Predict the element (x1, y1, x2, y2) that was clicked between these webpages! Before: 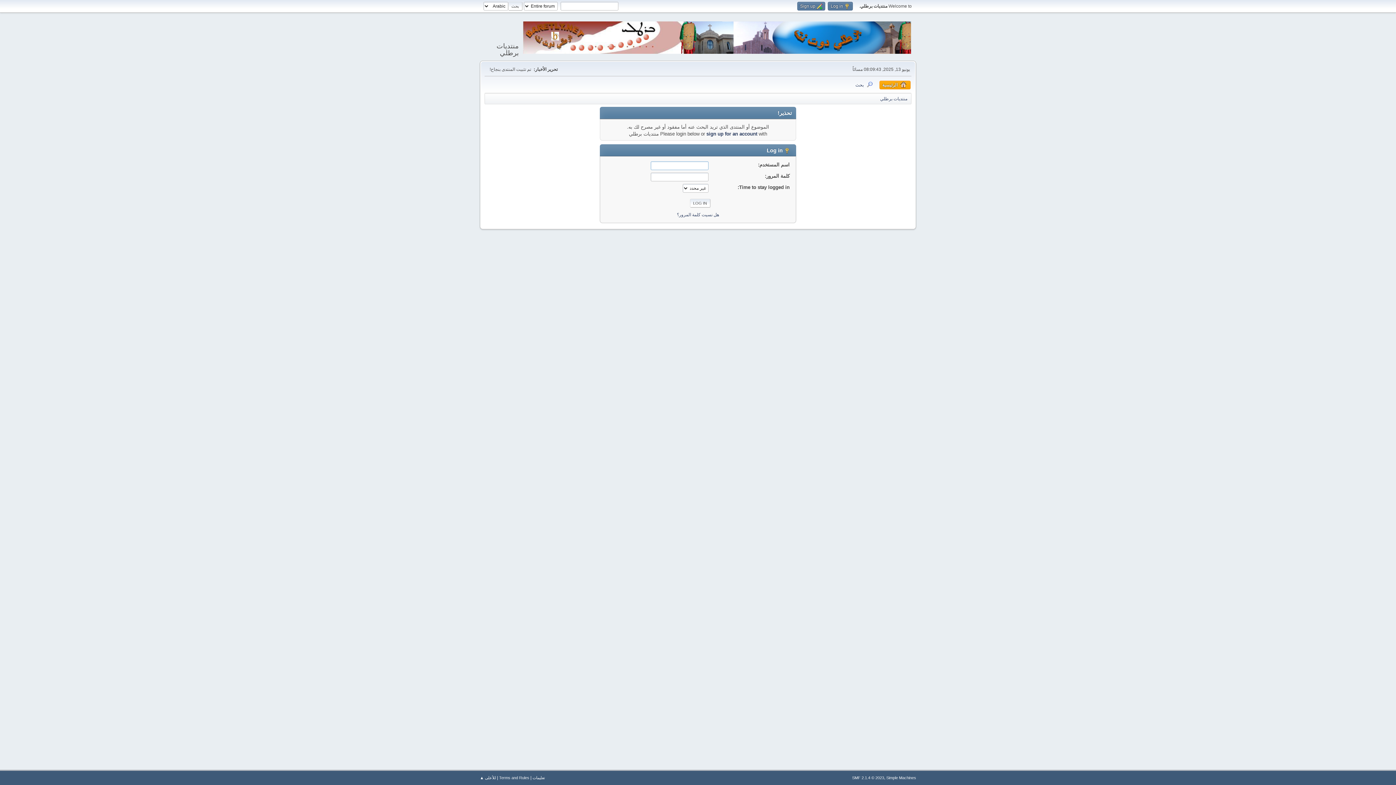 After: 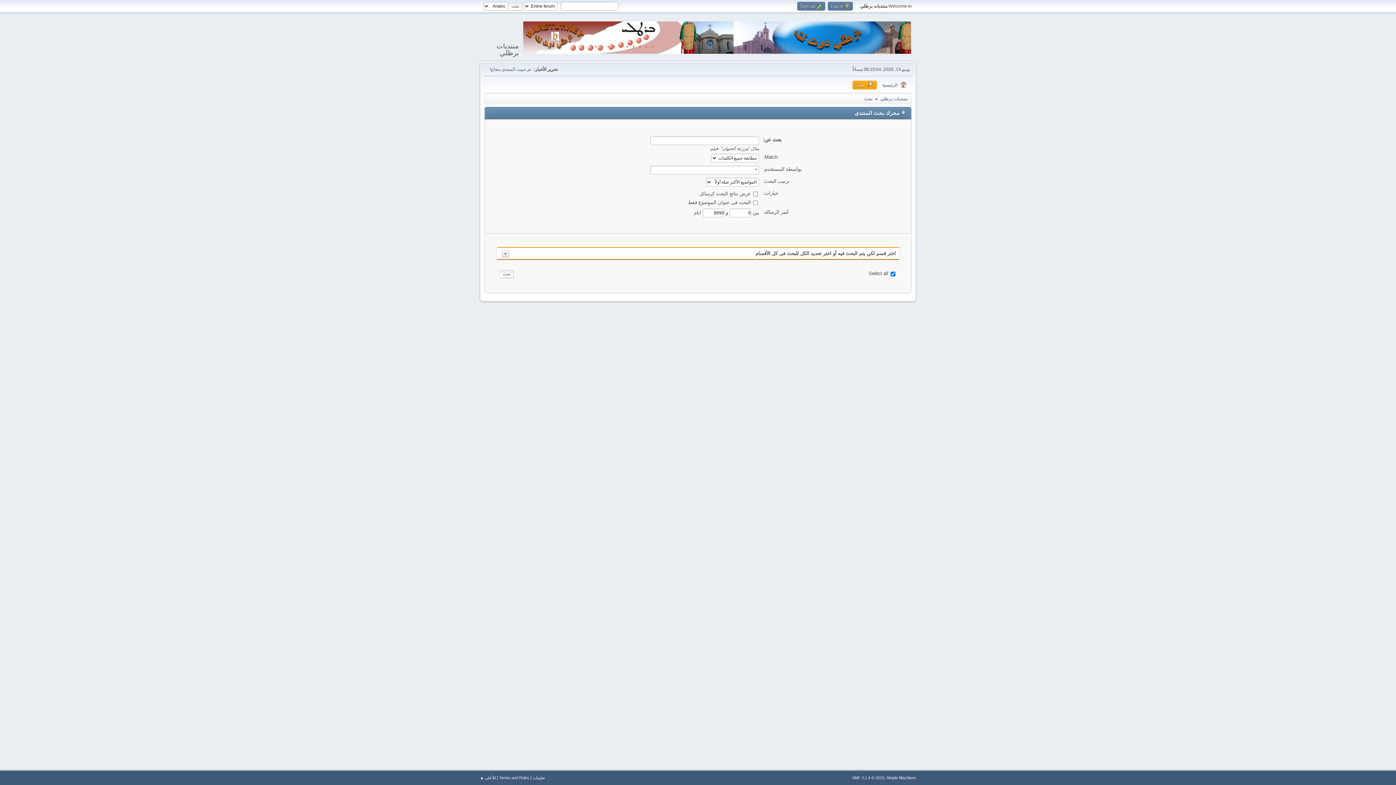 Action: label: بحث bbox: (852, 80, 877, 89)